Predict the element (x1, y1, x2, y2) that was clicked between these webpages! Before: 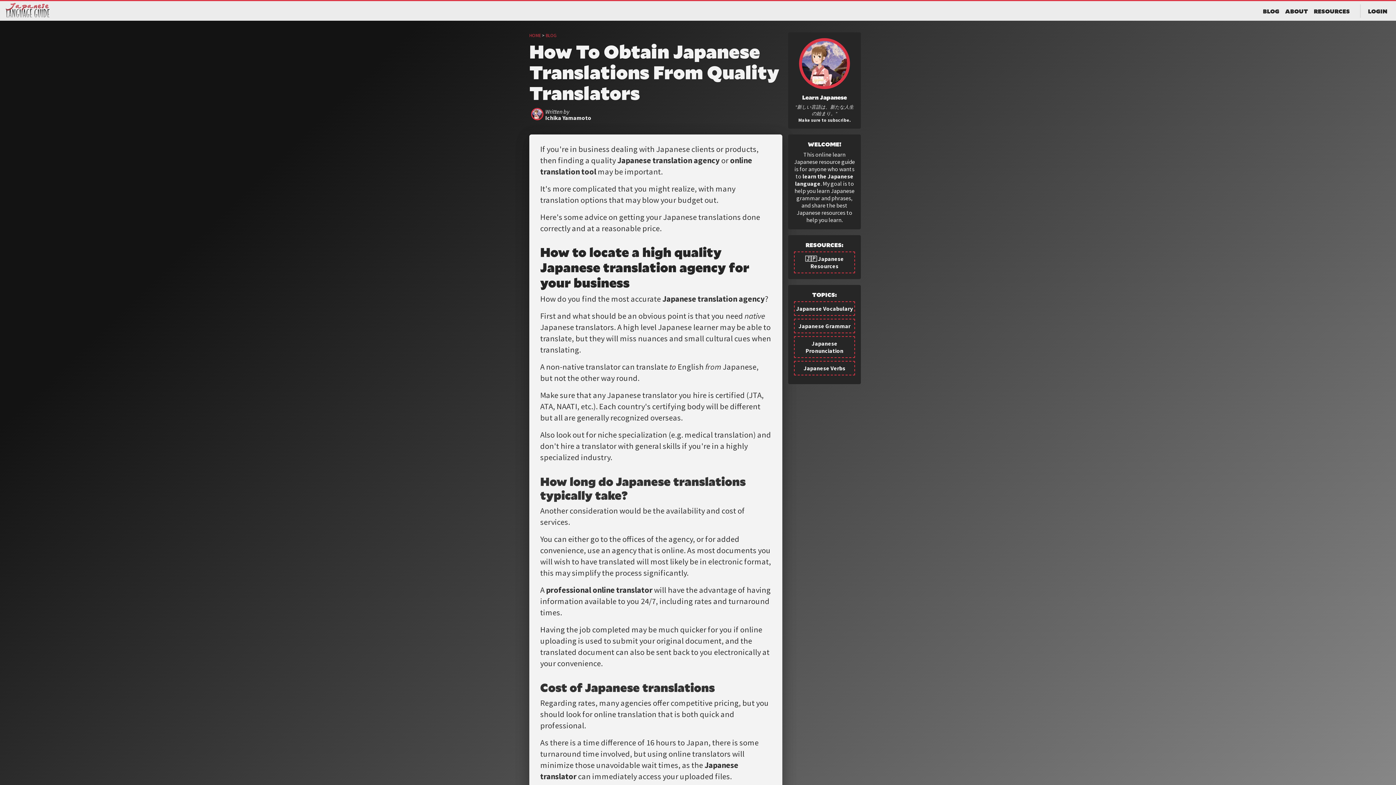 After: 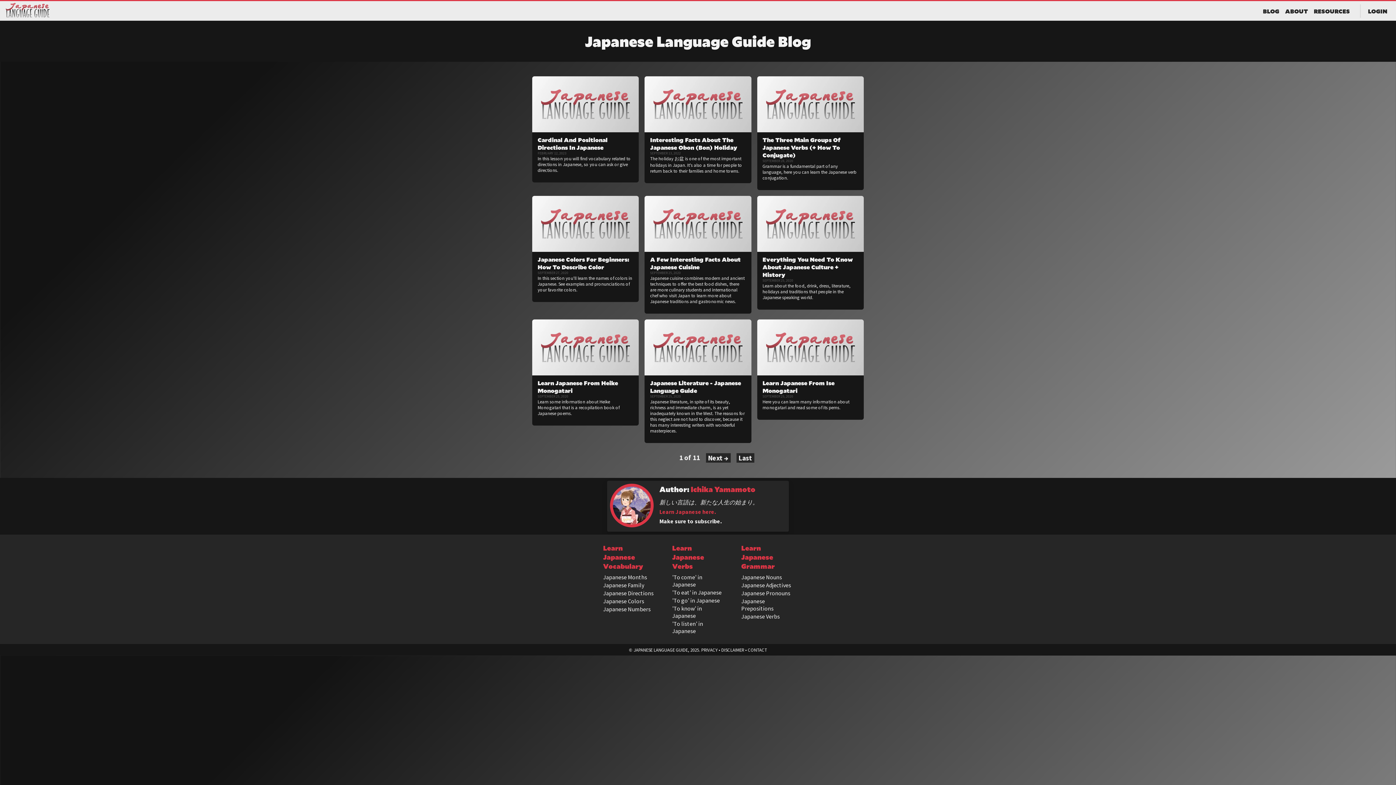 Action: label: BLOG bbox: (545, 32, 556, 38)